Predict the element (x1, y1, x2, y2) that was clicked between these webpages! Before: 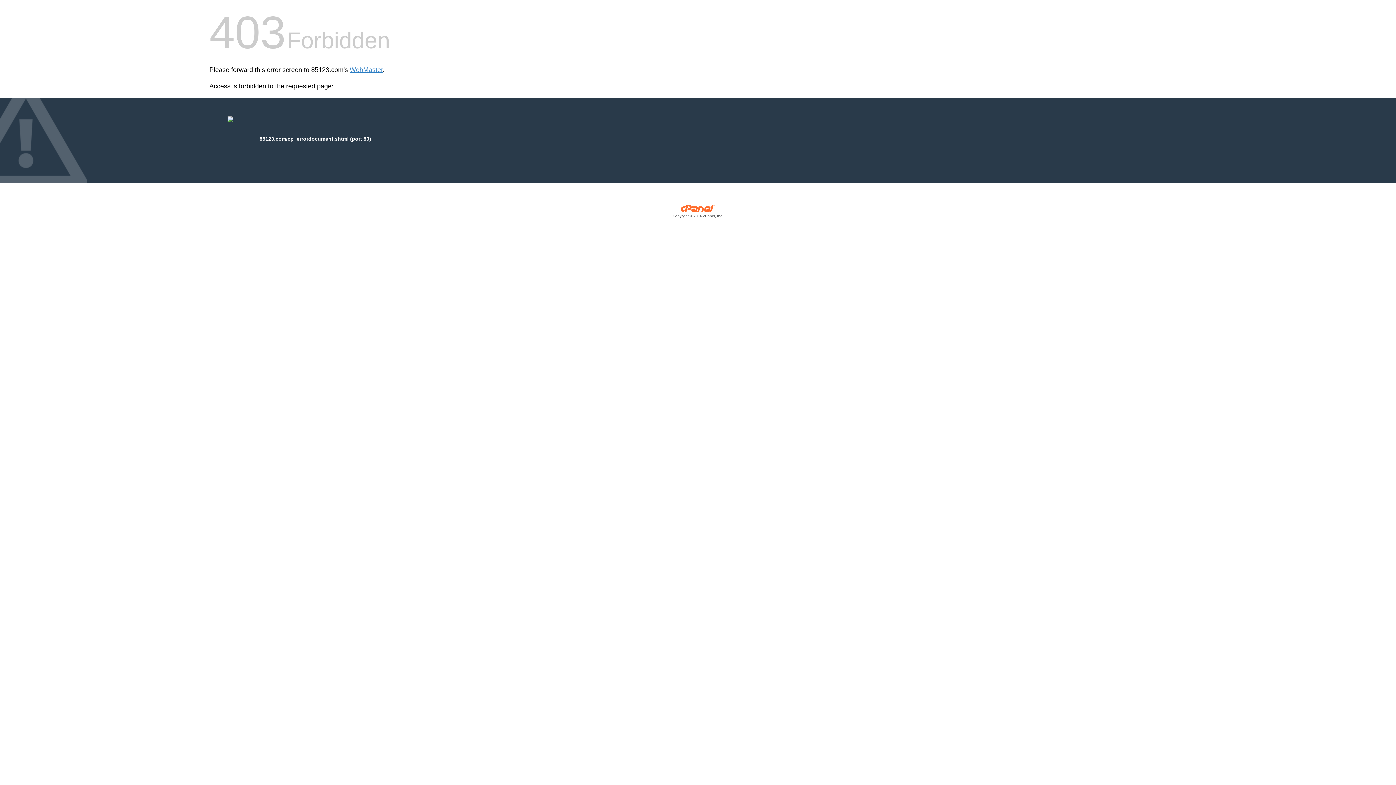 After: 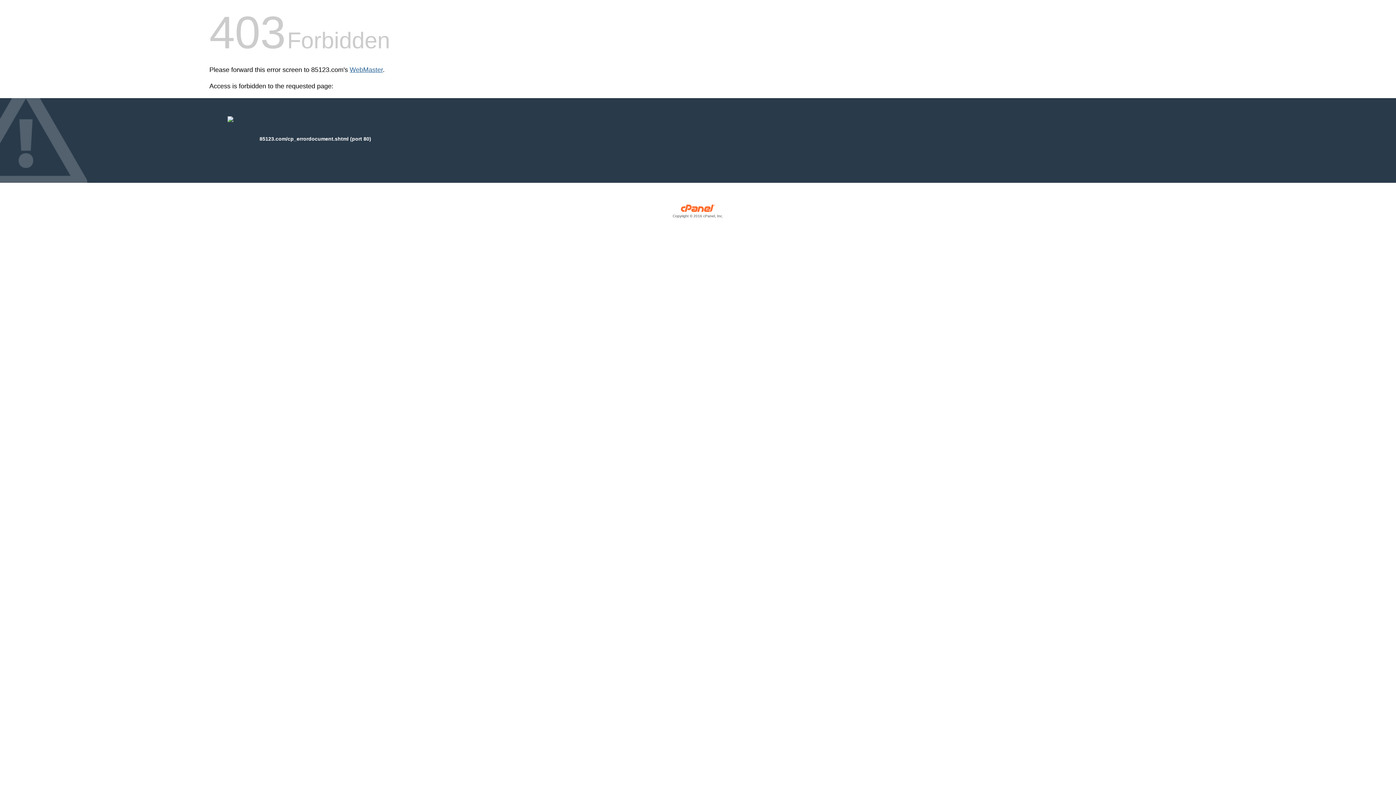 Action: bbox: (349, 66, 382, 73) label: WebMaster